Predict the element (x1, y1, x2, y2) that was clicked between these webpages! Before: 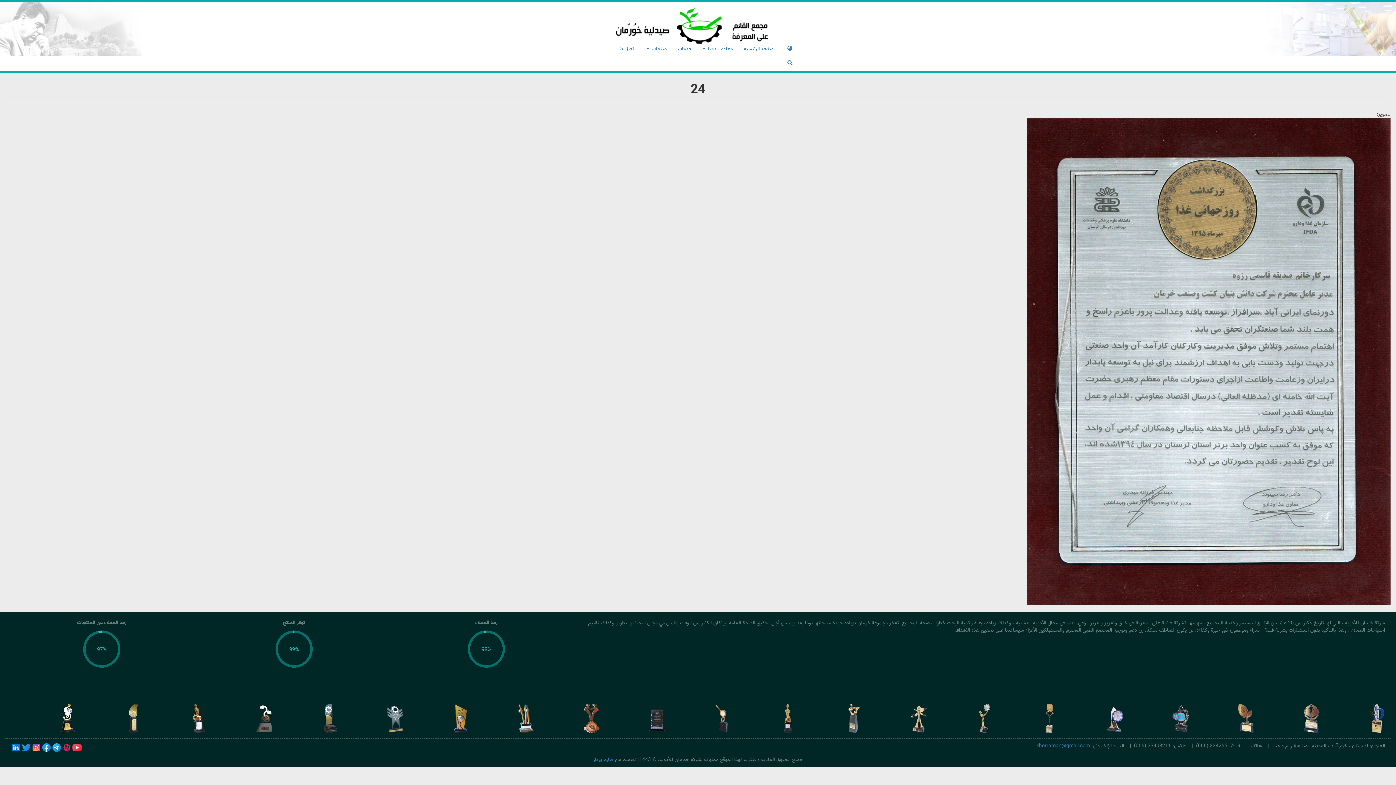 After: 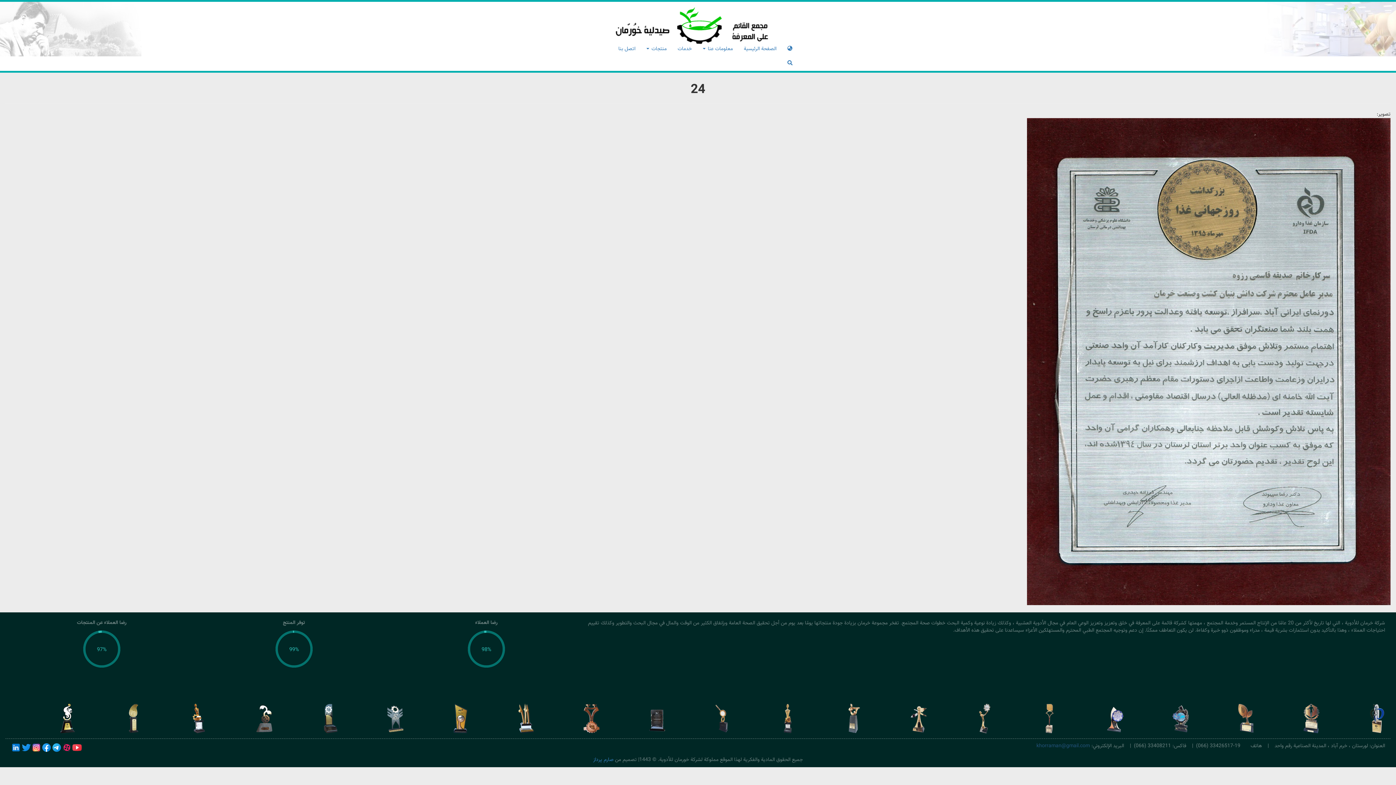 Action: bbox: (1036, 742, 1090, 750) label: khorraman@gmail.com